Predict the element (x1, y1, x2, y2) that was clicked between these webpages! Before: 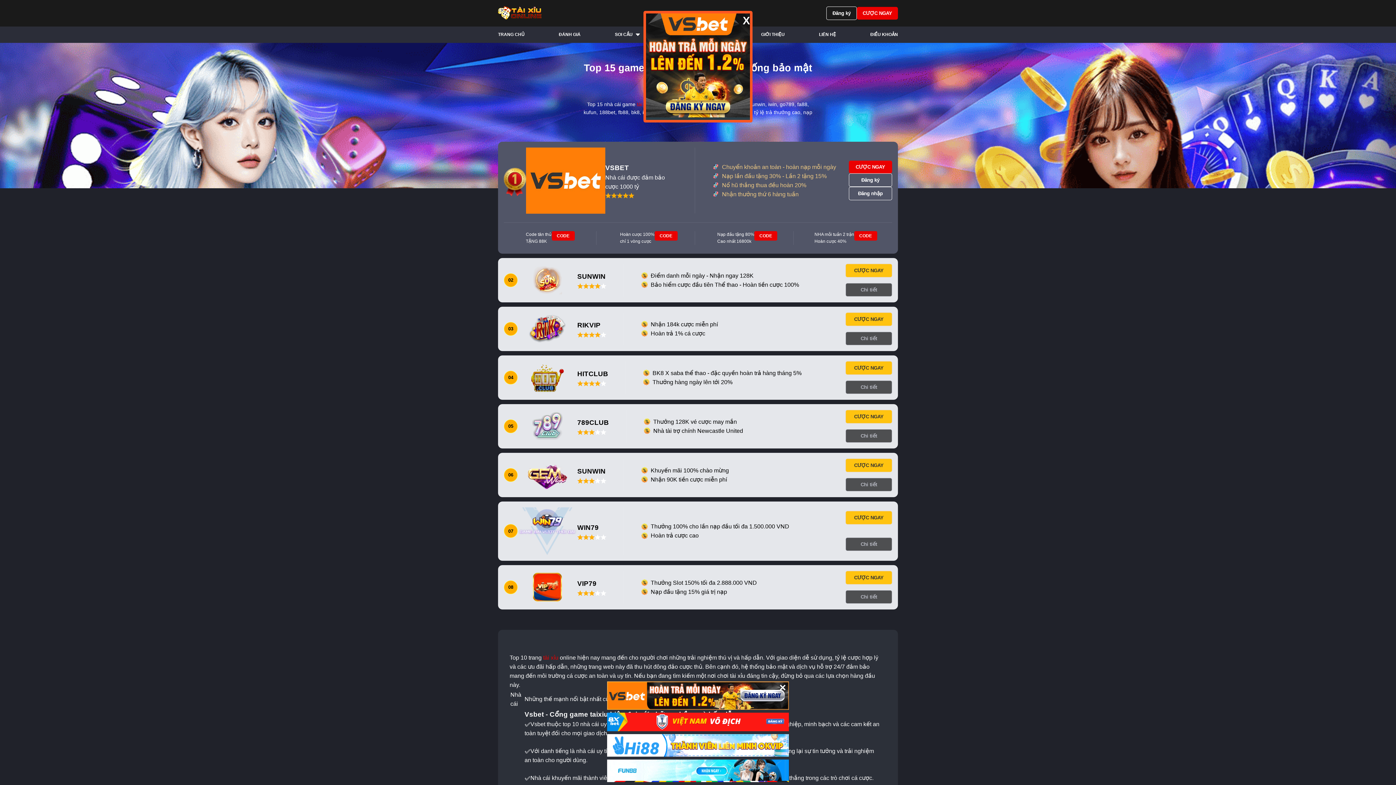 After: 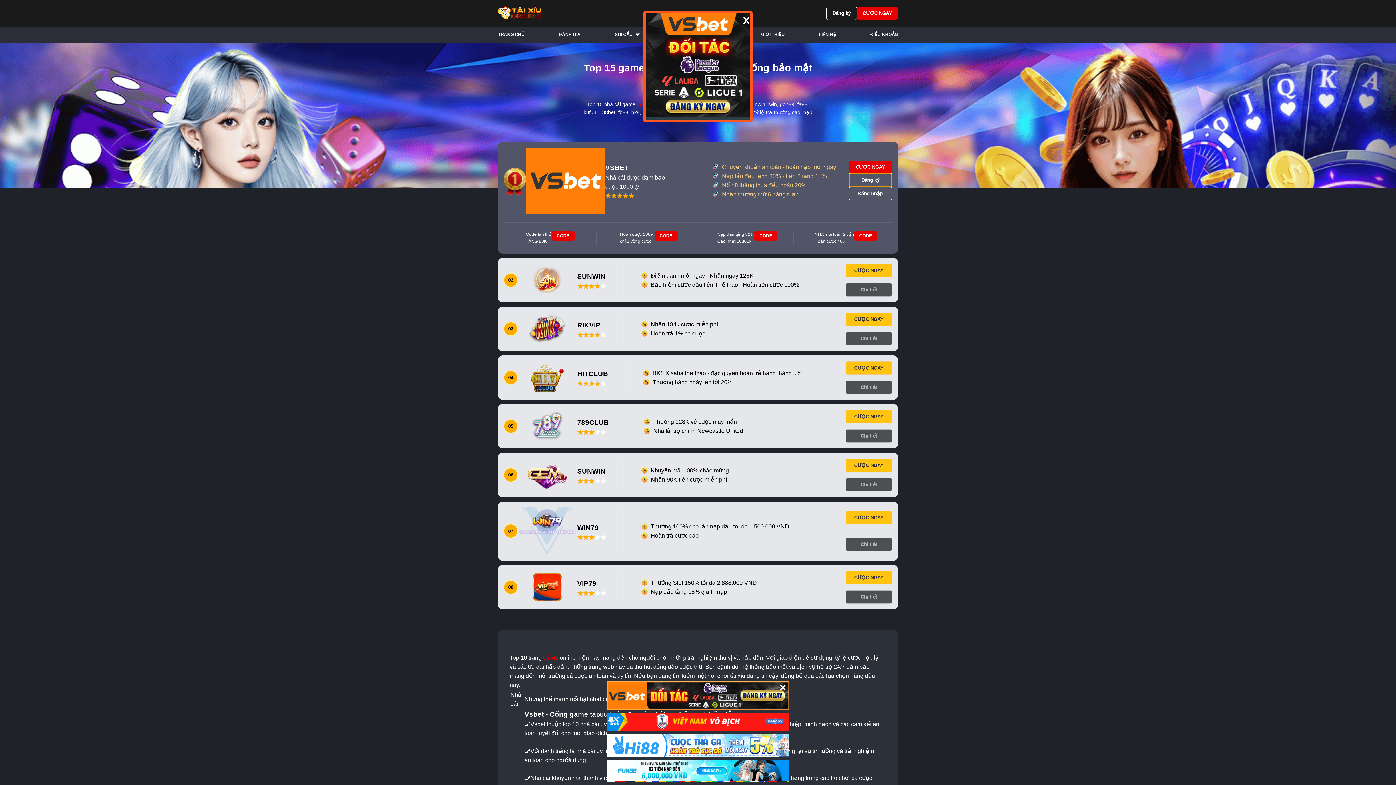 Action: label: Đăng ký bbox: (848, 173, 892, 187)